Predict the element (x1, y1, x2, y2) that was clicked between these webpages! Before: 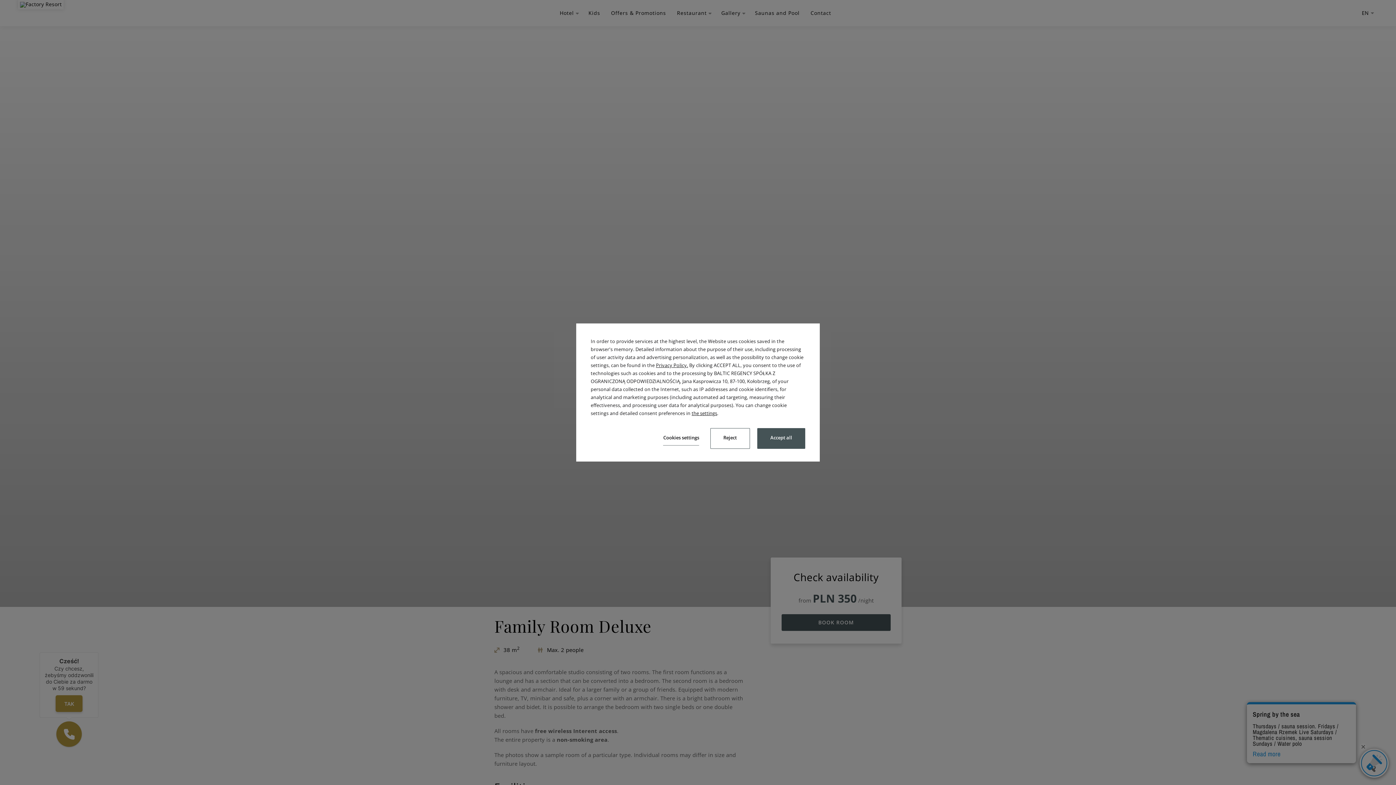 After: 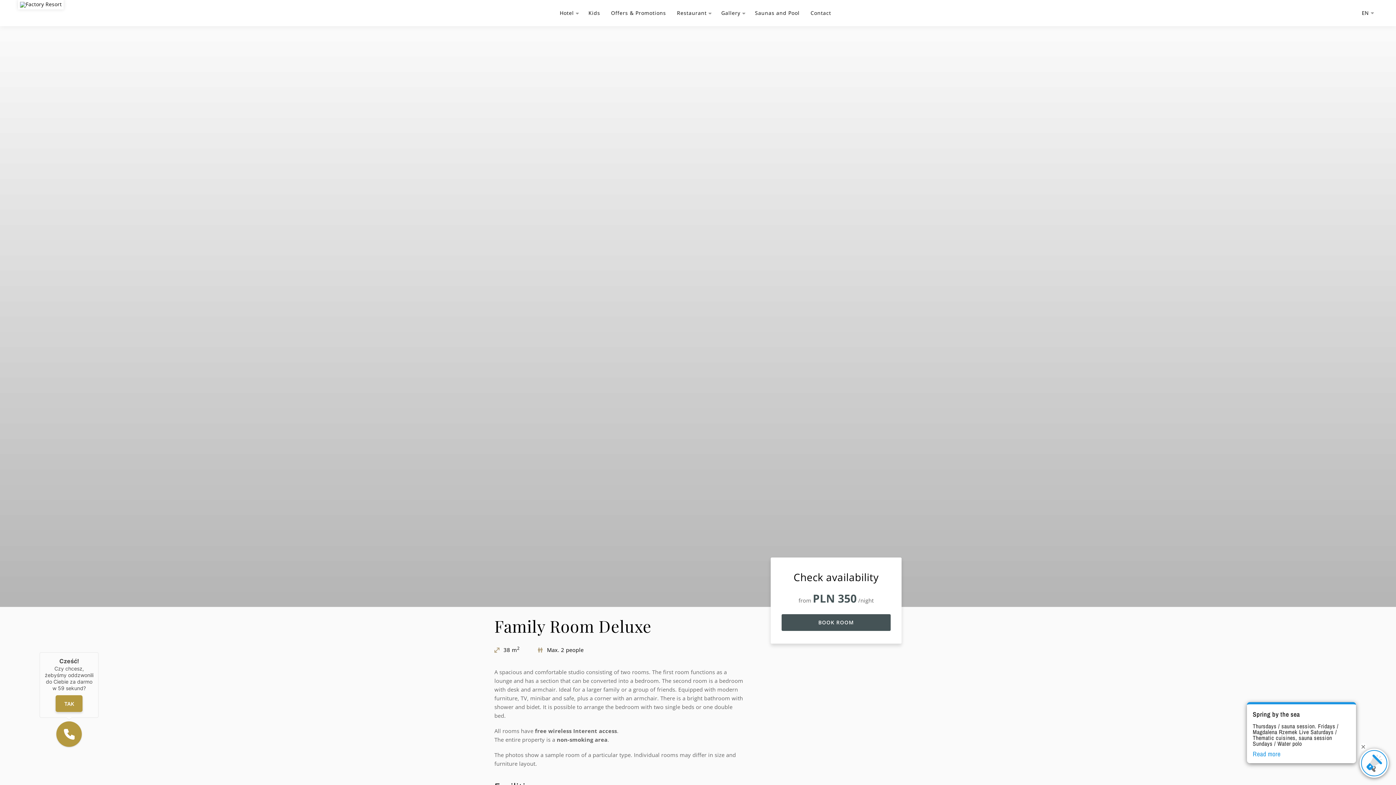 Action: bbox: (757, 428, 805, 449) label: Accept all